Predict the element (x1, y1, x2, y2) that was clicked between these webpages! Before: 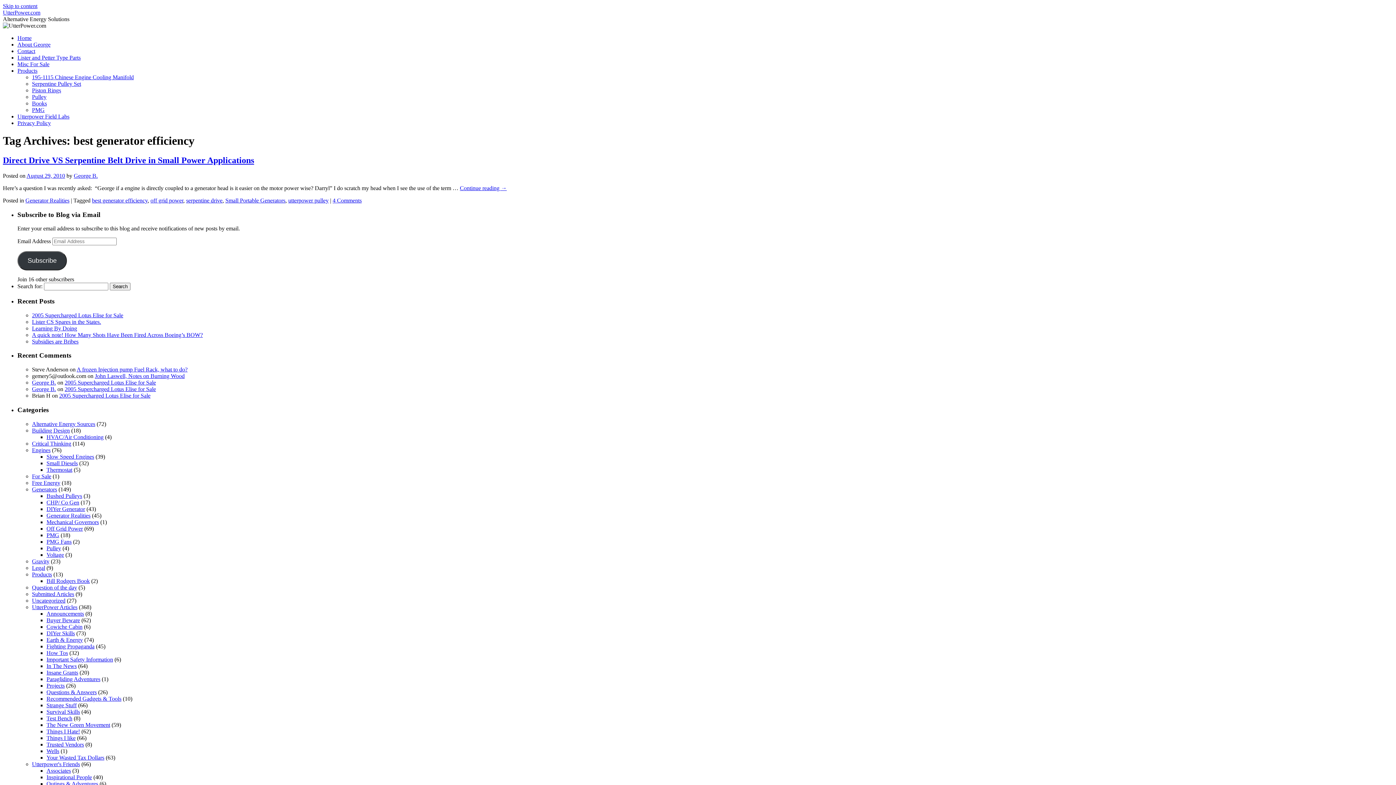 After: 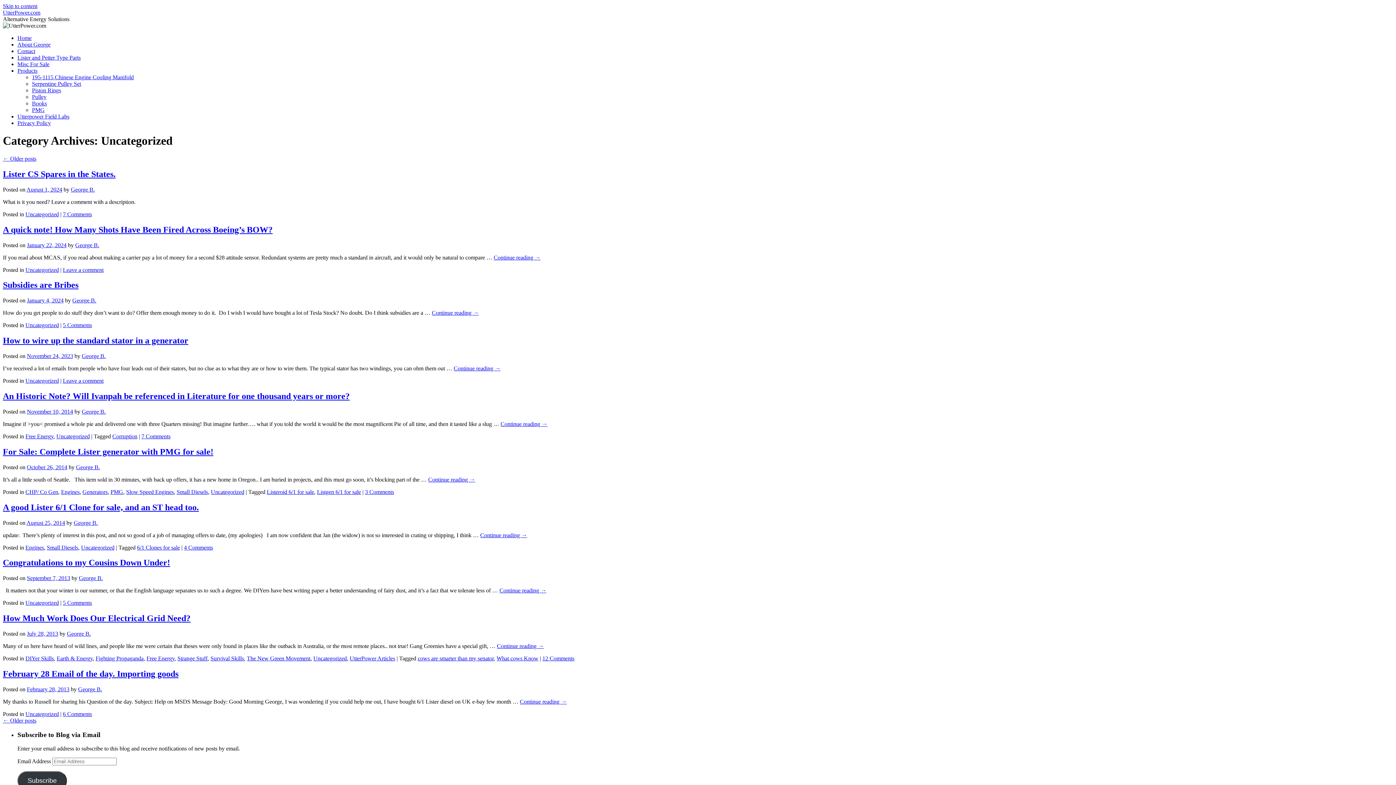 Action: label: Uncategorized bbox: (32, 597, 65, 603)